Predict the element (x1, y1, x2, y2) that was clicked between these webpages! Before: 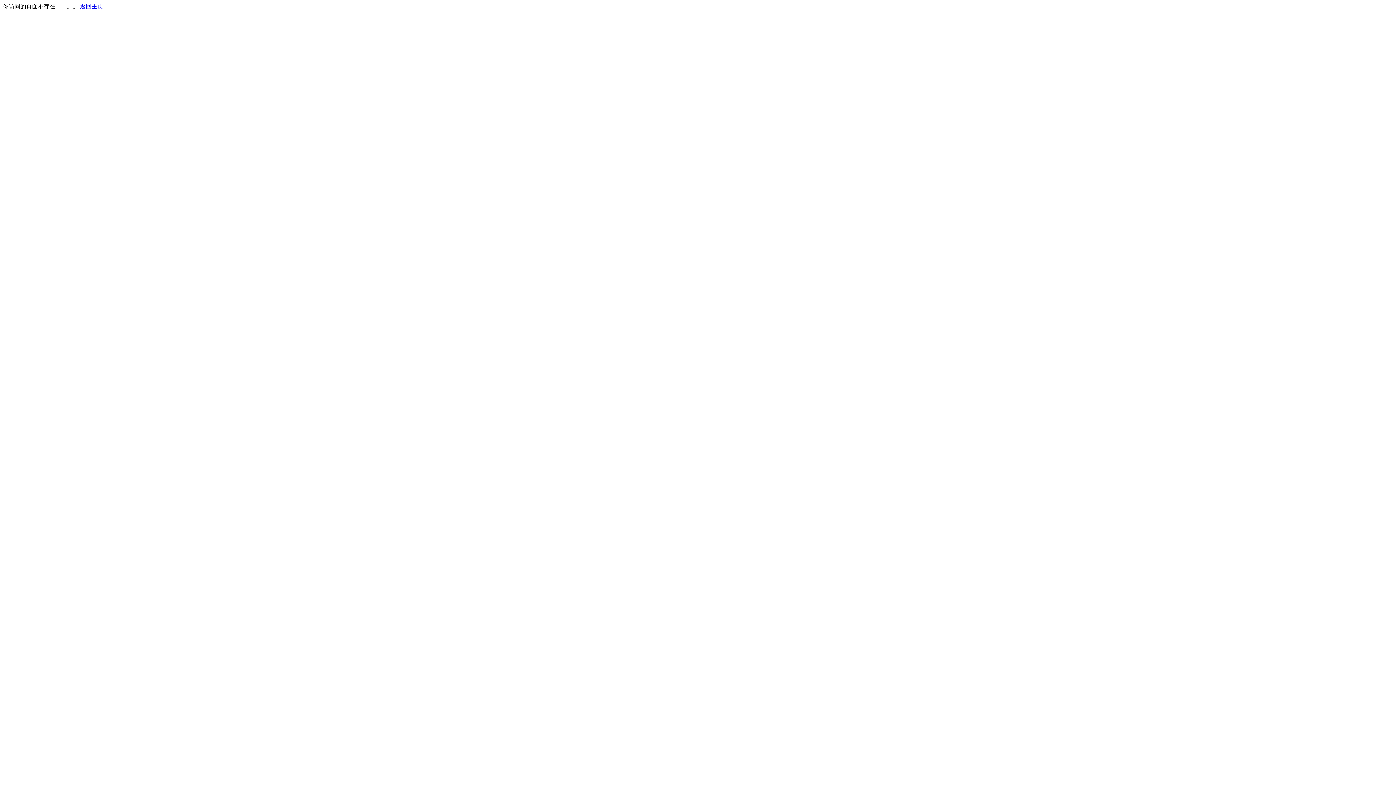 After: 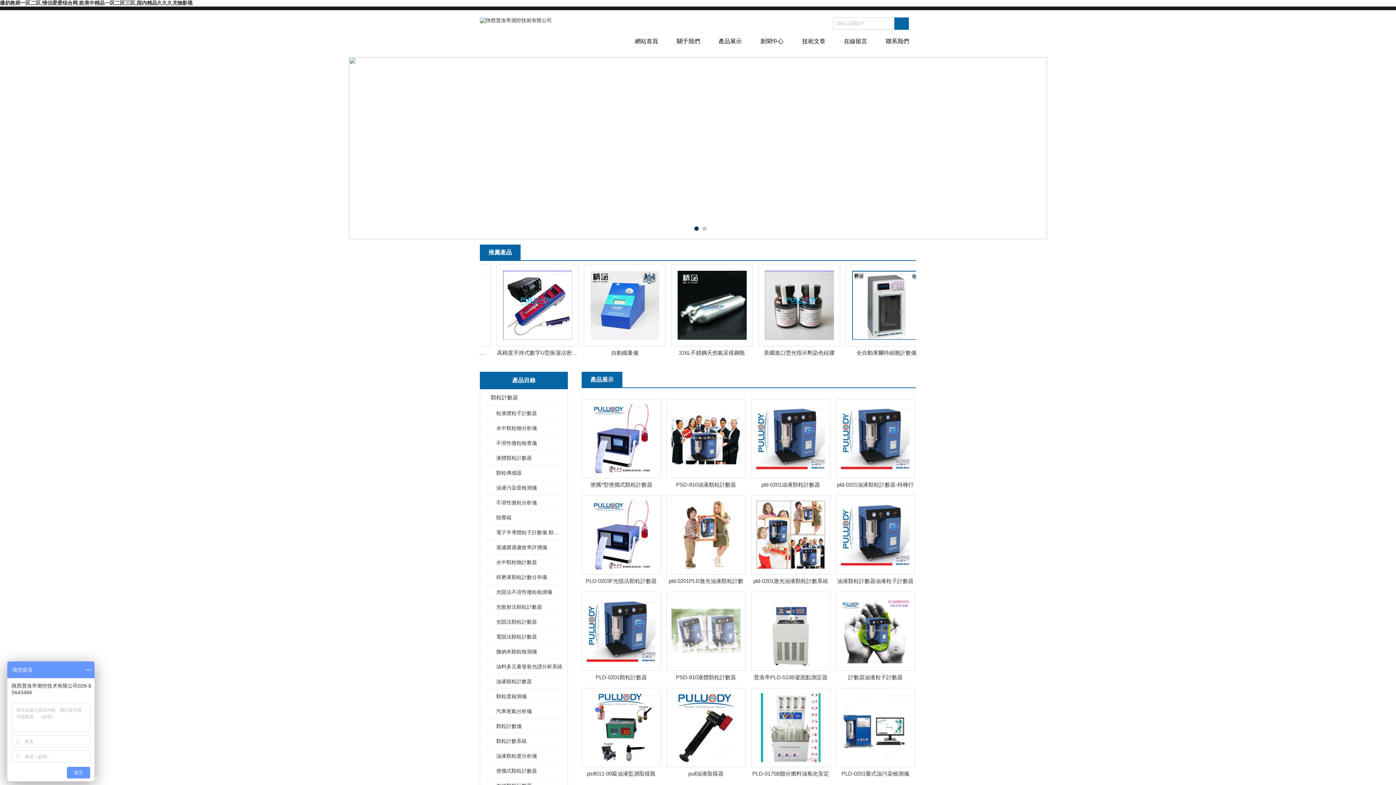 Action: bbox: (80, 3, 103, 9) label: 返回主页